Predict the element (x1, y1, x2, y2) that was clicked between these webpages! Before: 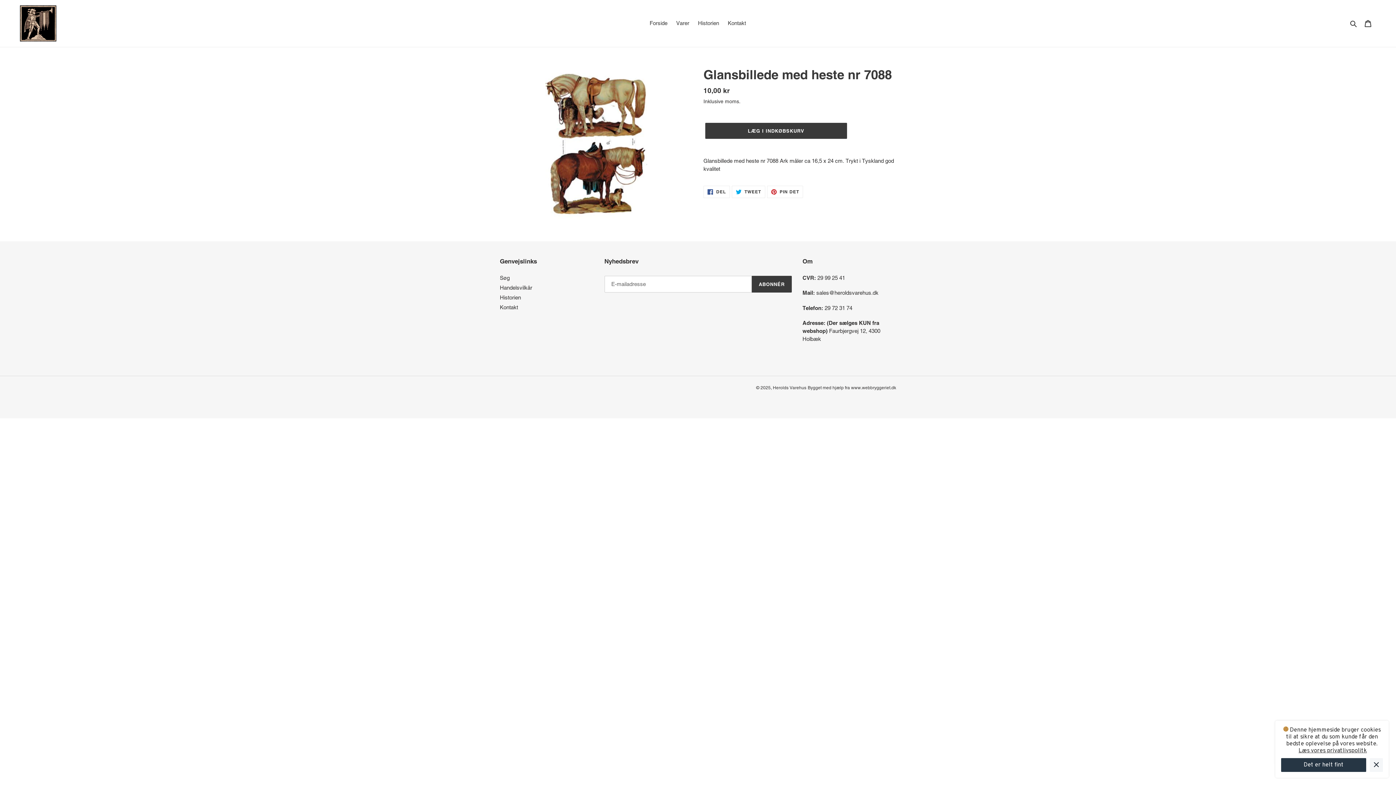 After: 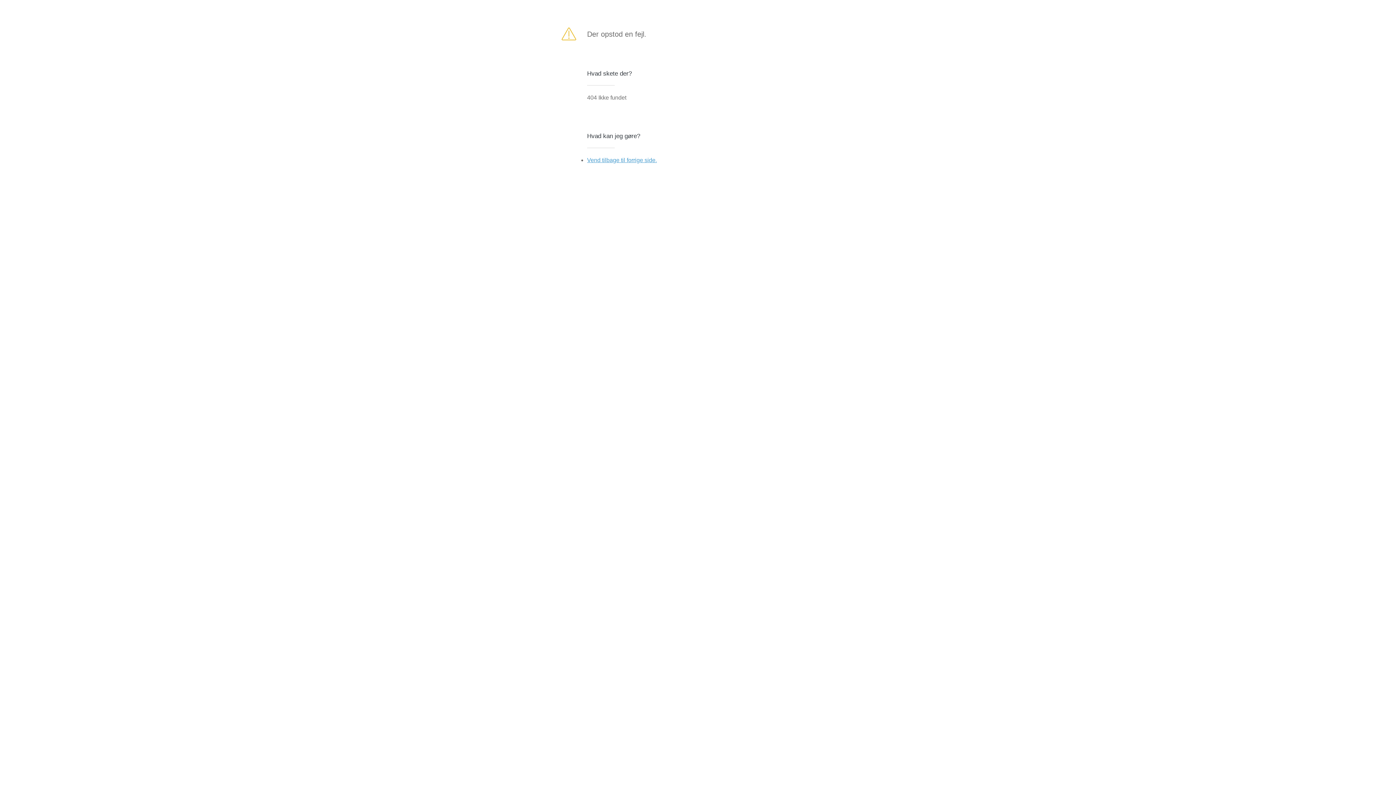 Action: label: ABONNÉR bbox: (752, 276, 791, 292)